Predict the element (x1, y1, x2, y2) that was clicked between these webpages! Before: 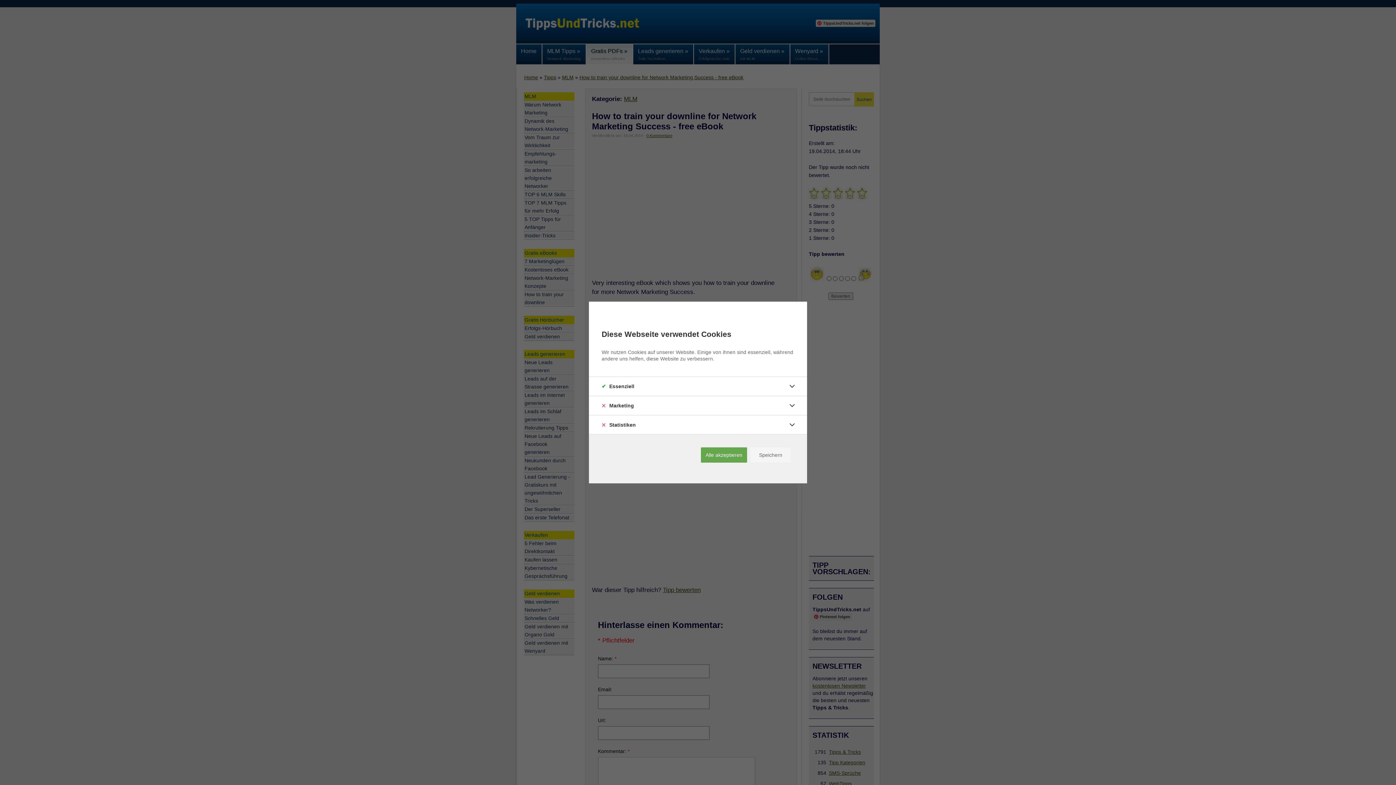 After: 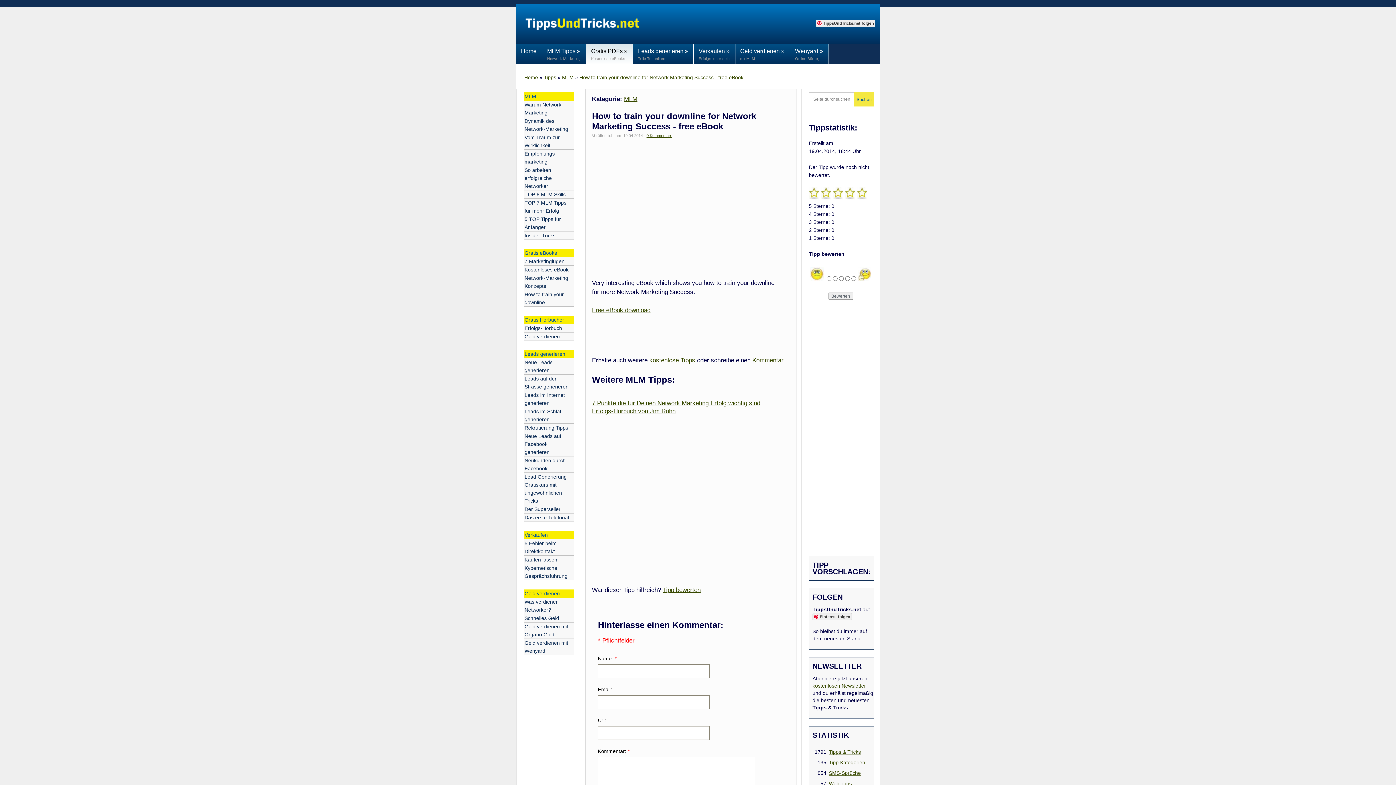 Action: bbox: (701, 447, 747, 462) label: Alle akzeptieren